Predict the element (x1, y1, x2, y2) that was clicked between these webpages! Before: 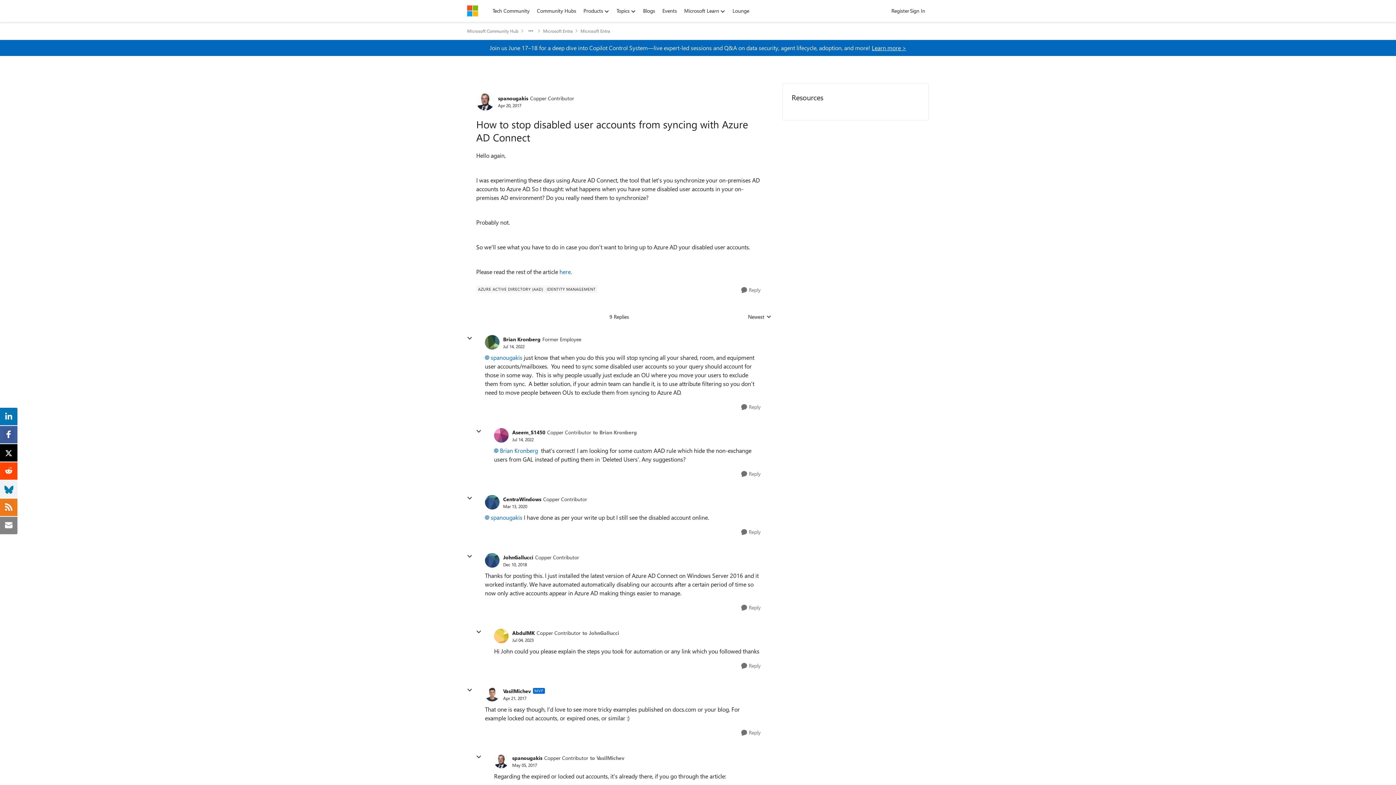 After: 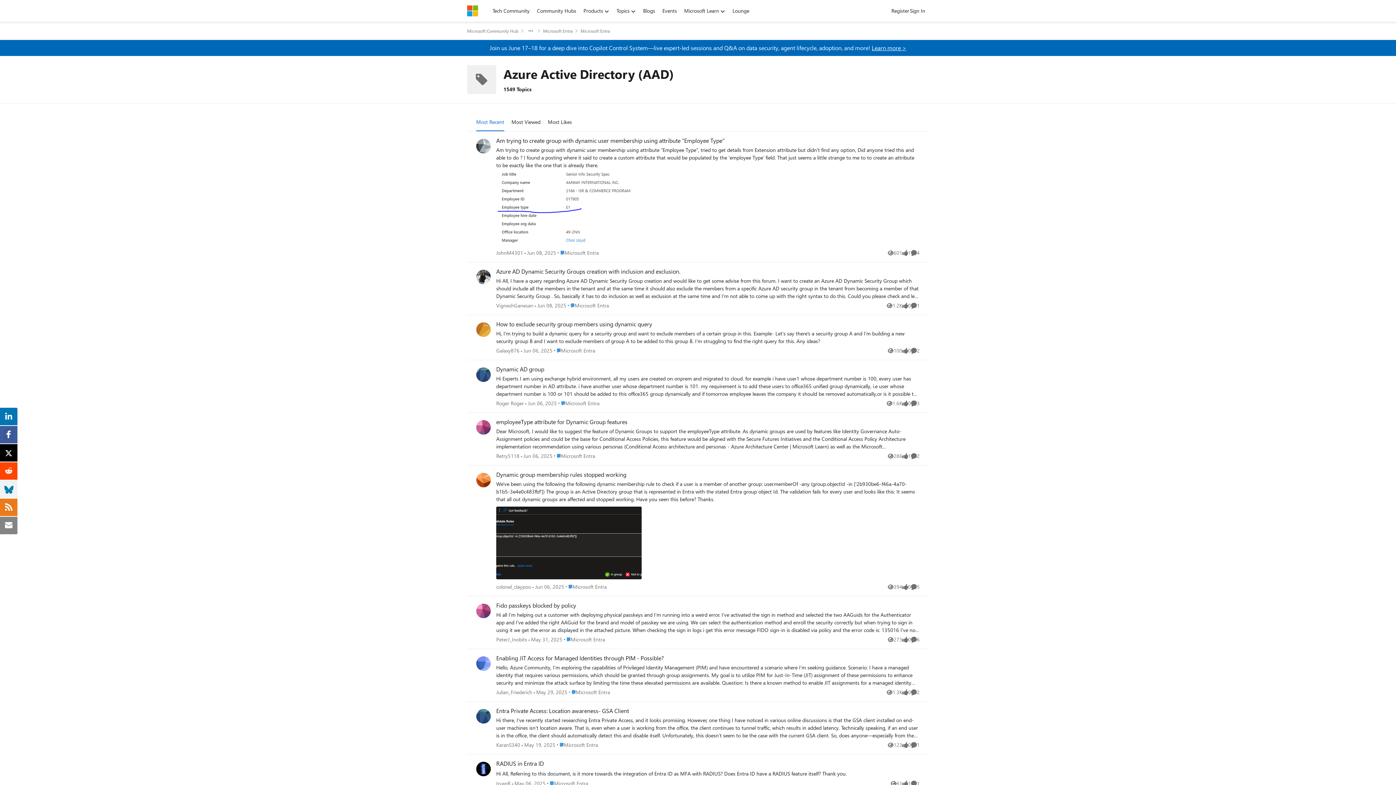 Action: bbox: (476, 285, 545, 293) label: Tag name Azure Active Directory (AAD)